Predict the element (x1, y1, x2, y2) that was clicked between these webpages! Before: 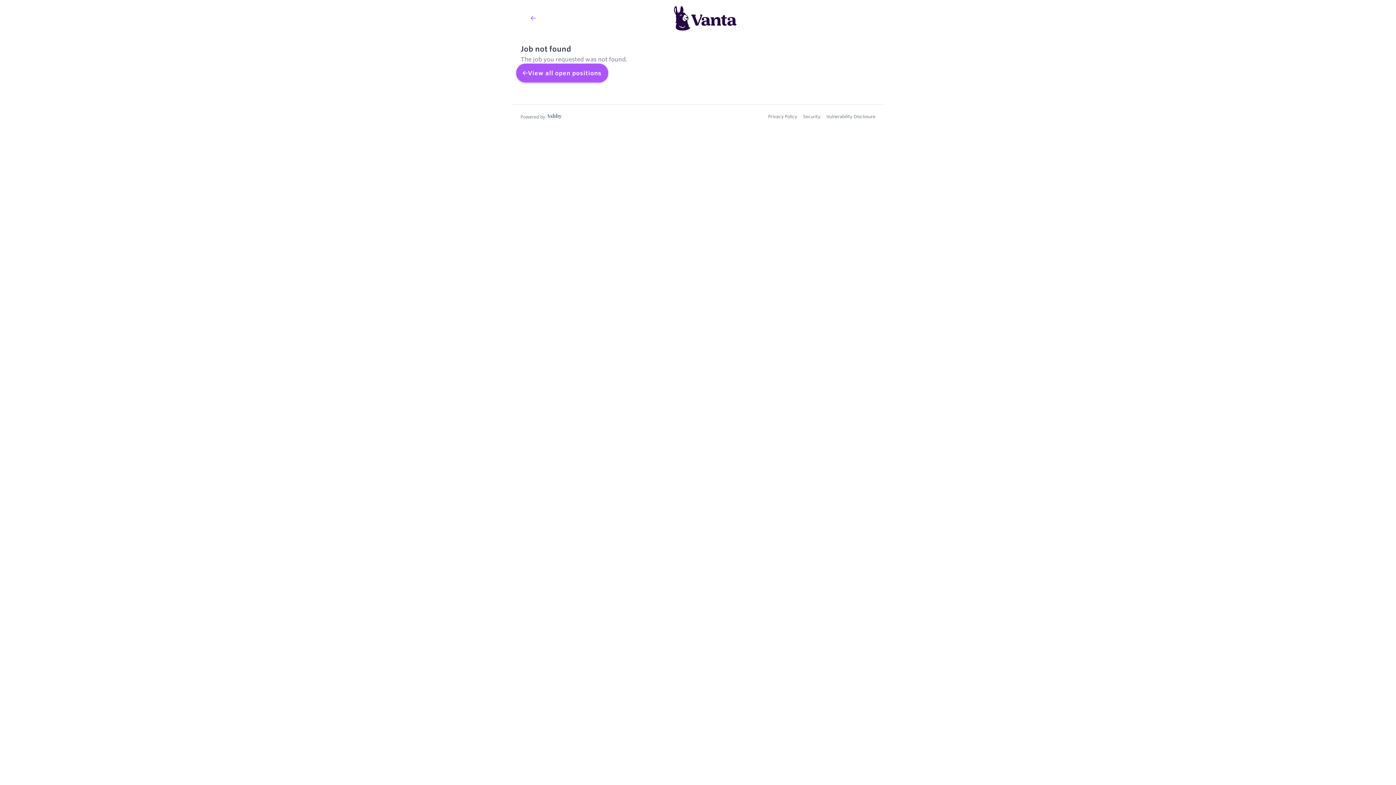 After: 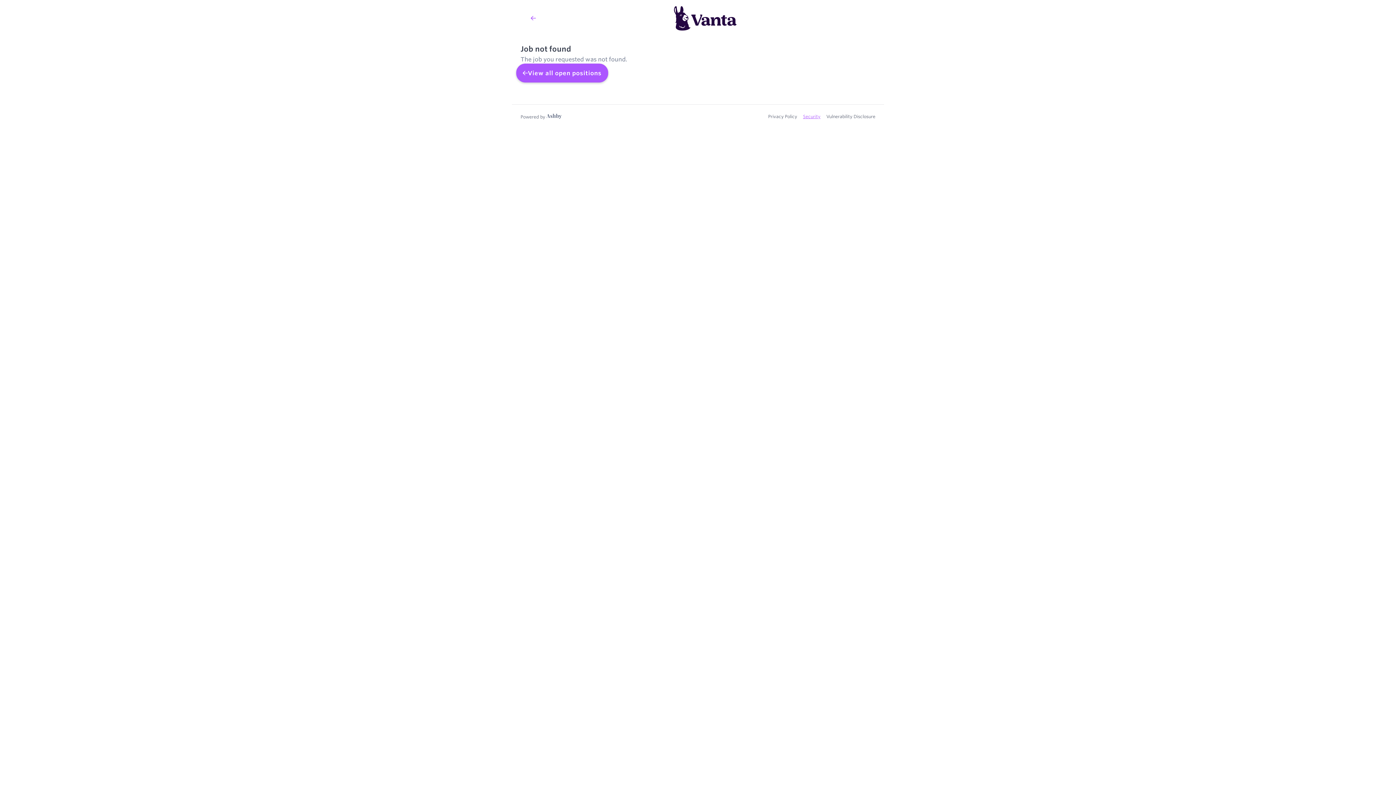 Action: bbox: (803, 113, 820, 119) label: Security